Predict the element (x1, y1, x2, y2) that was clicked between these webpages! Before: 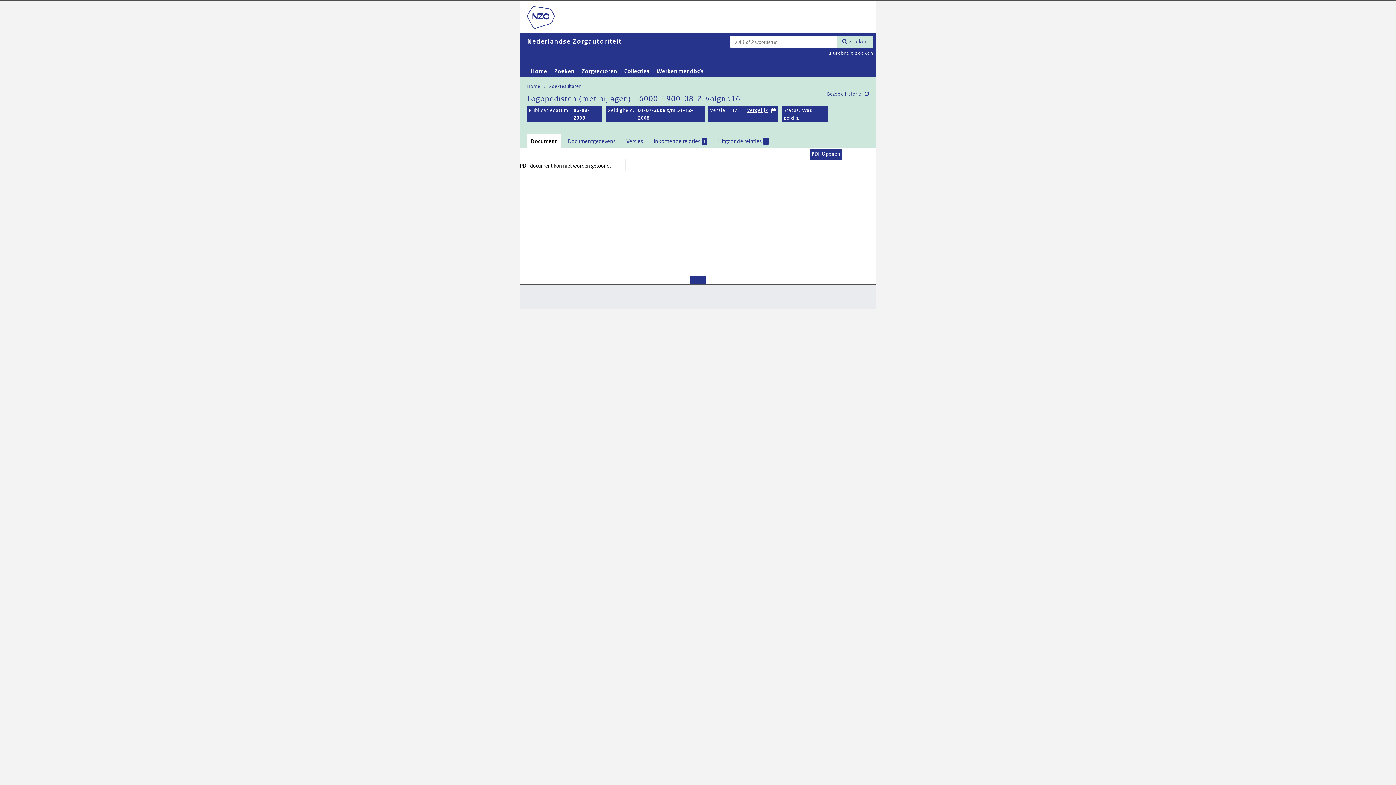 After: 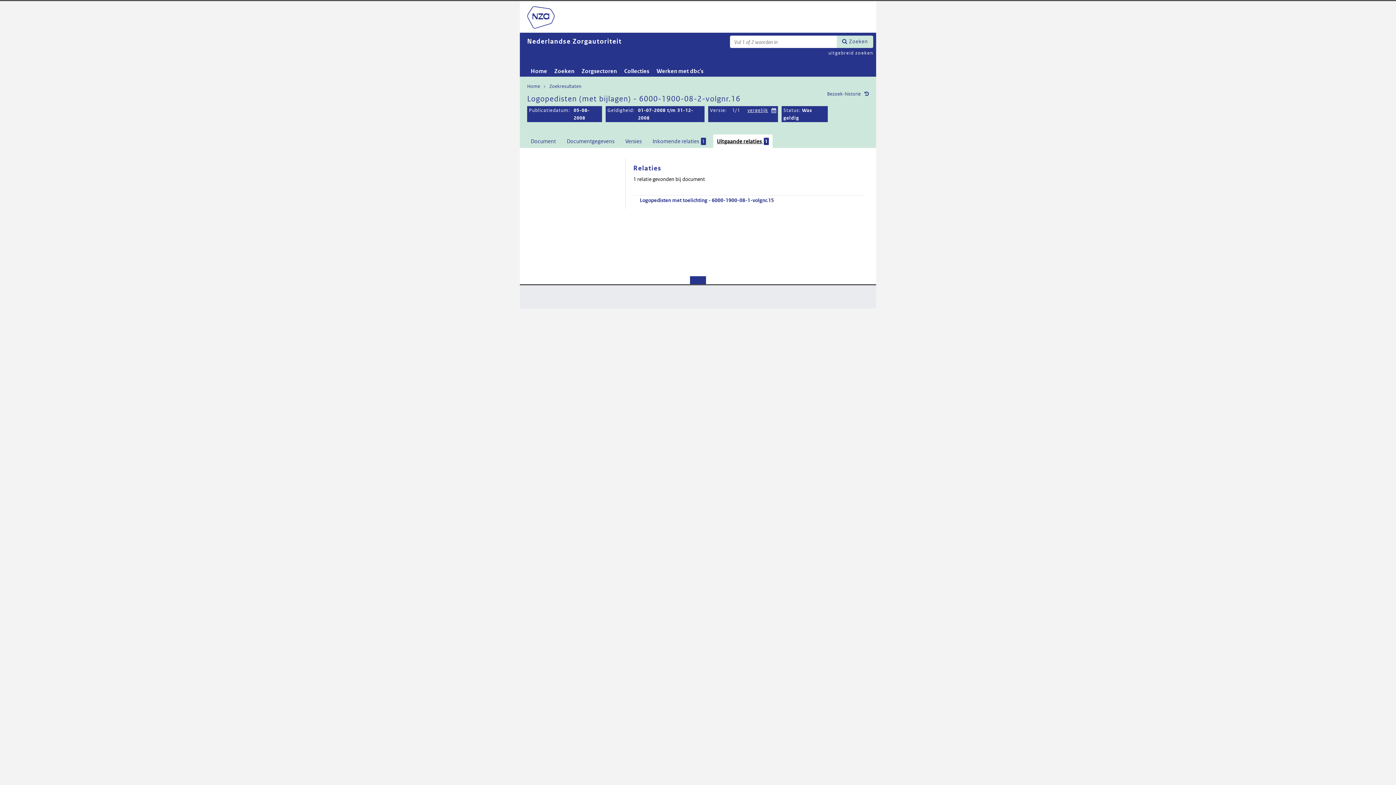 Action: bbox: (714, 134, 772, 148) label: Uitgaande relaties 1